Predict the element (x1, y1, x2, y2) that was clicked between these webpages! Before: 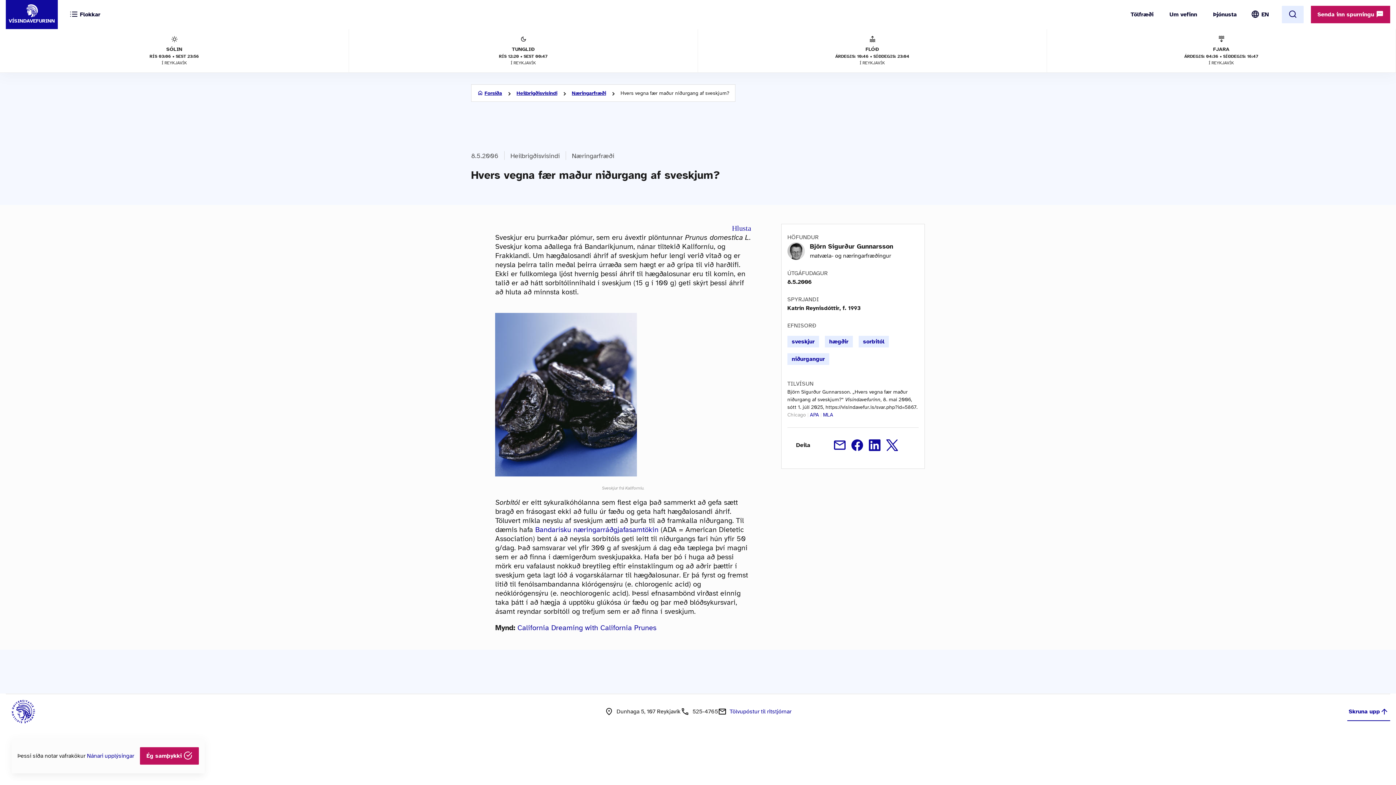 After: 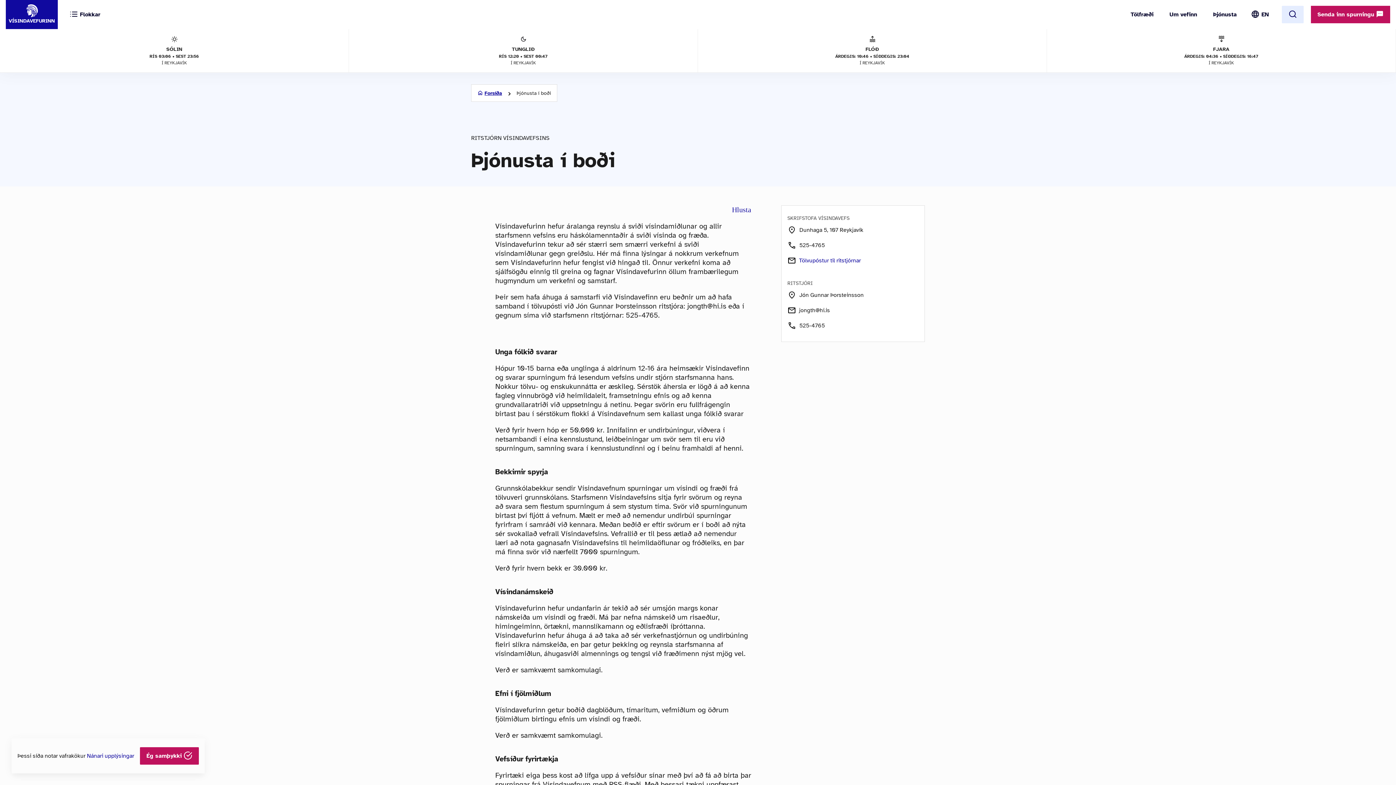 Action: label: Þjónusta bbox: (1210, 7, 1237, 21)